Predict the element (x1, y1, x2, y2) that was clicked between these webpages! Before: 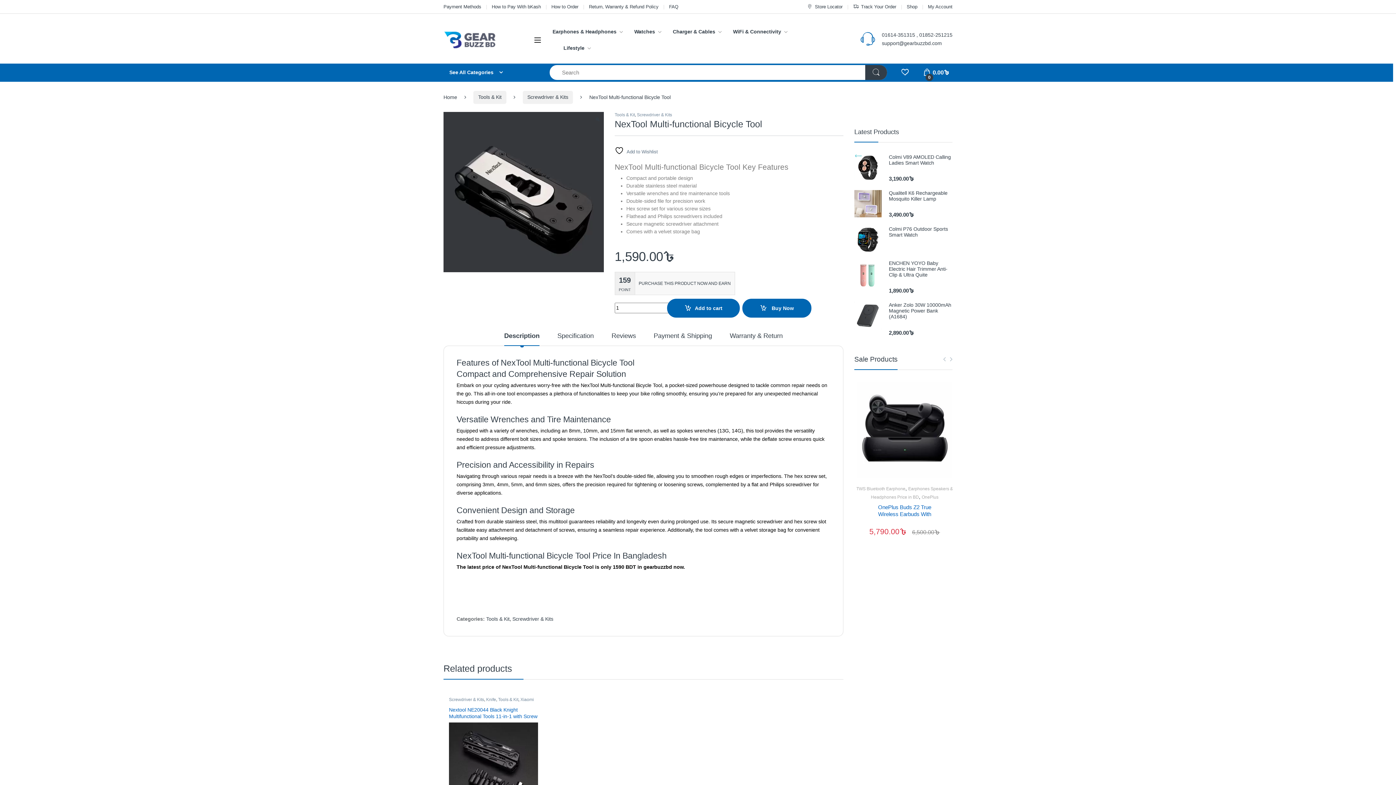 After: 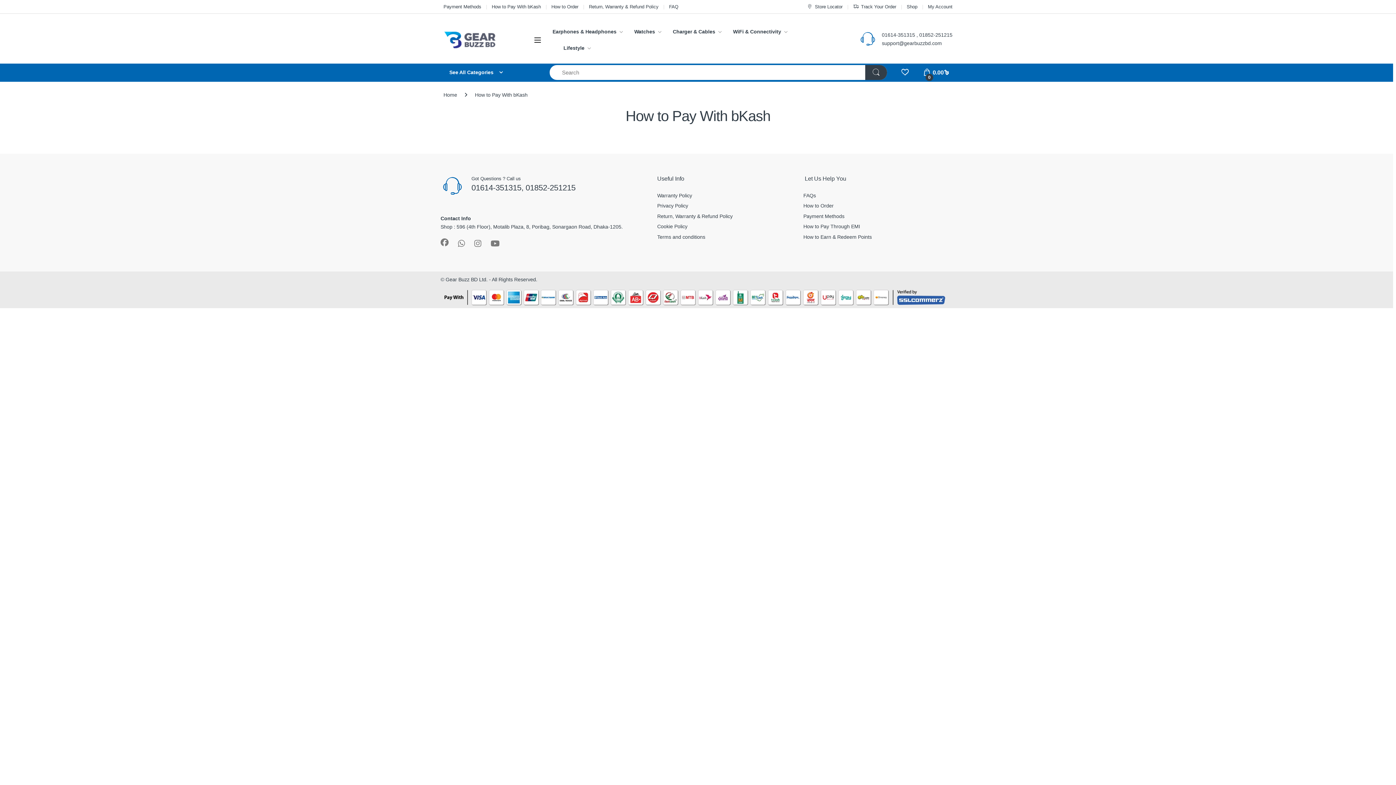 Action: label: How to Pay With bKash bbox: (491, 0, 541, 13)